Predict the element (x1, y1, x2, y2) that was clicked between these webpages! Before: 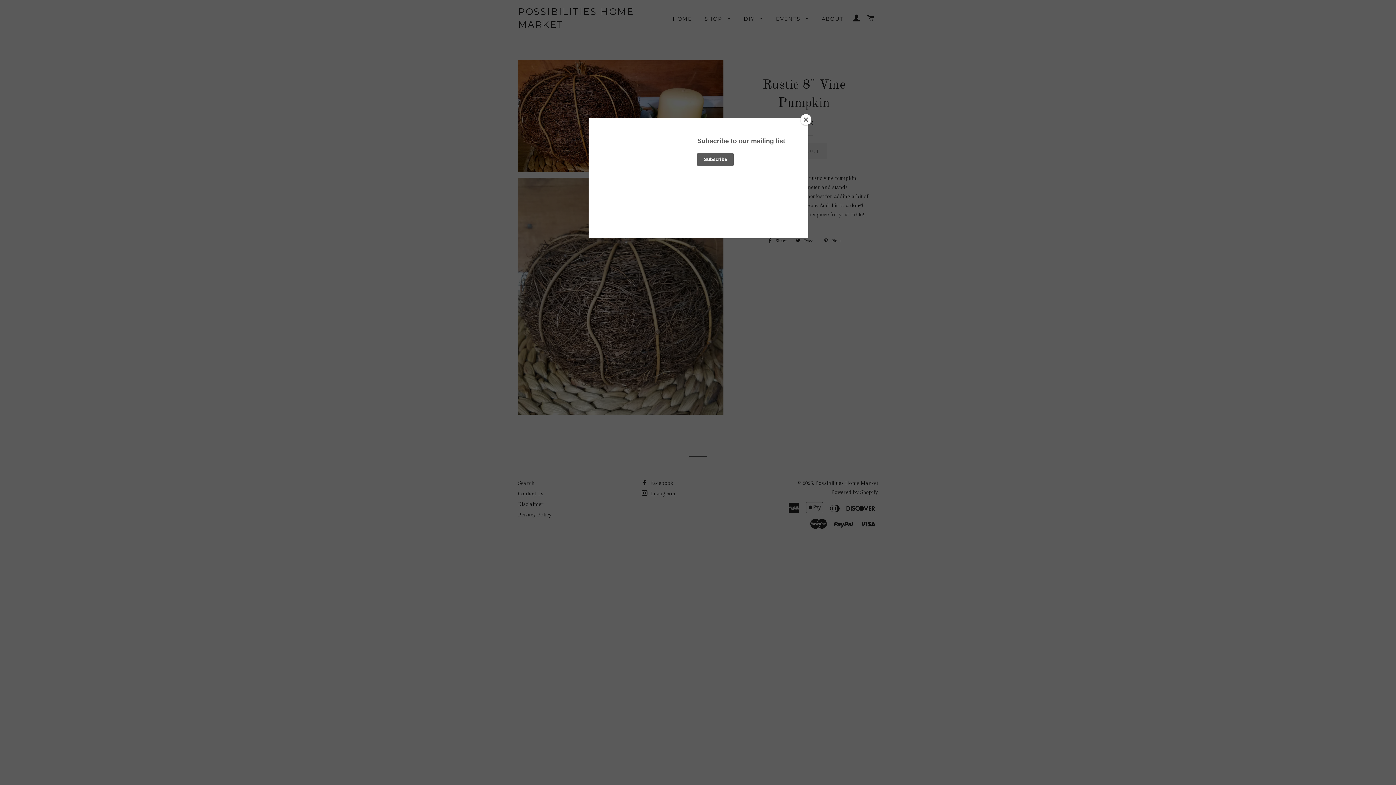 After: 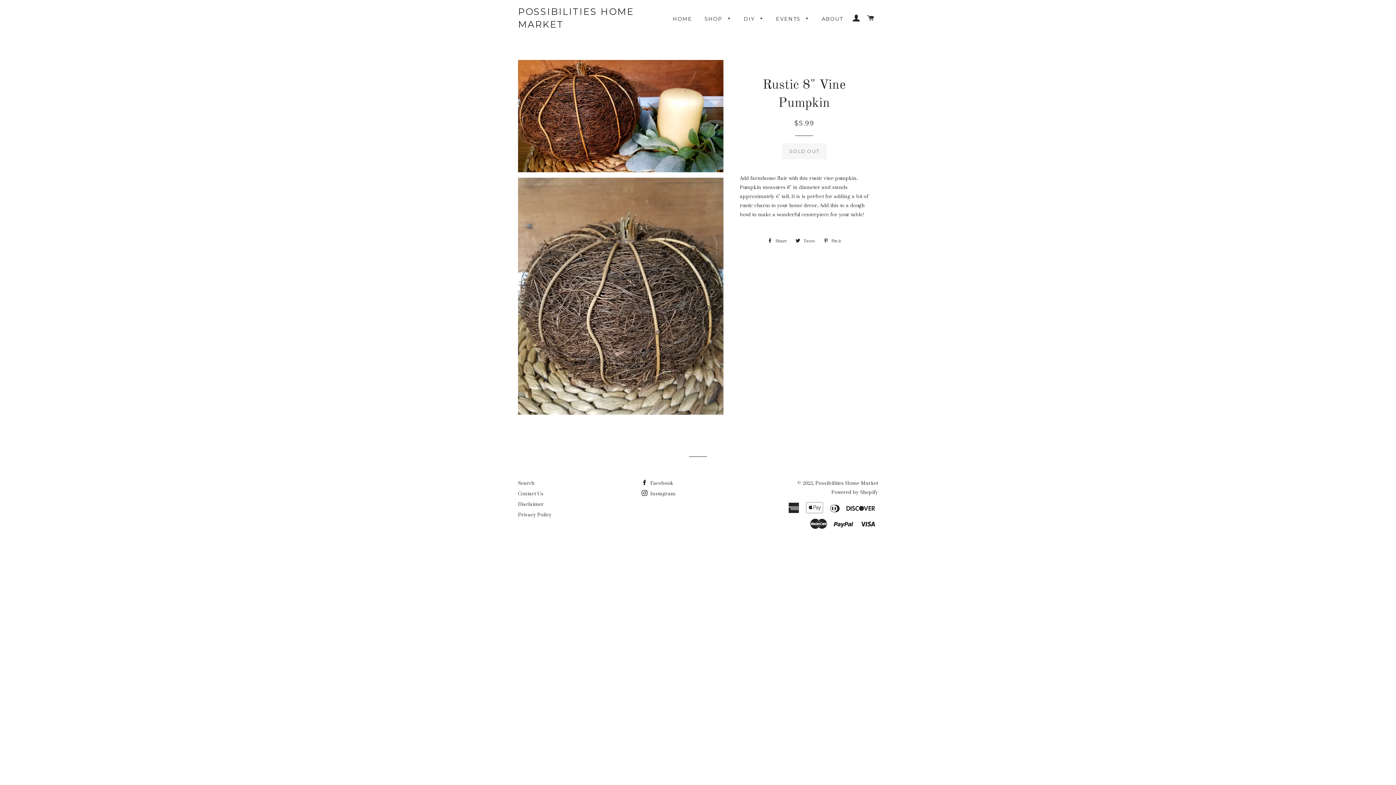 Action: label: Close bbox: (800, 114, 811, 125)